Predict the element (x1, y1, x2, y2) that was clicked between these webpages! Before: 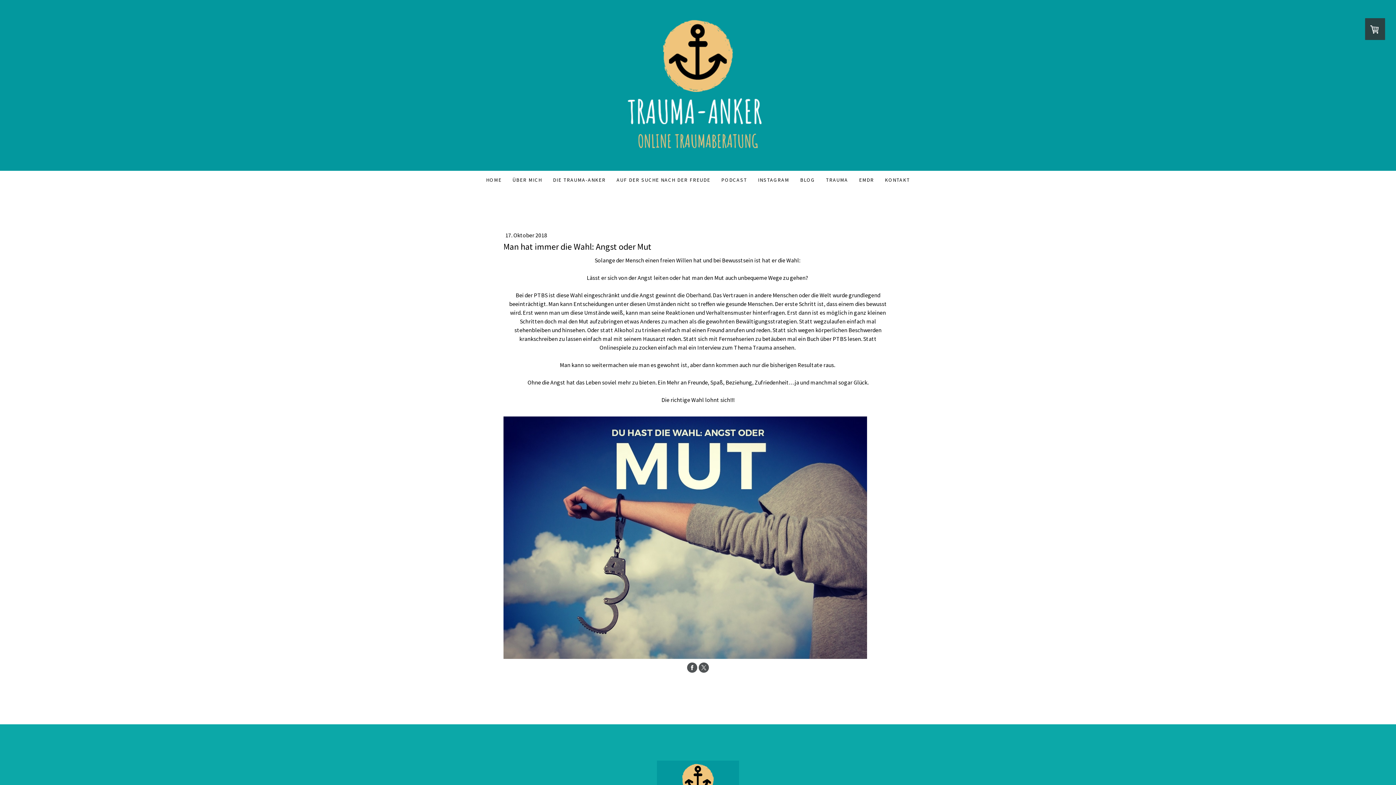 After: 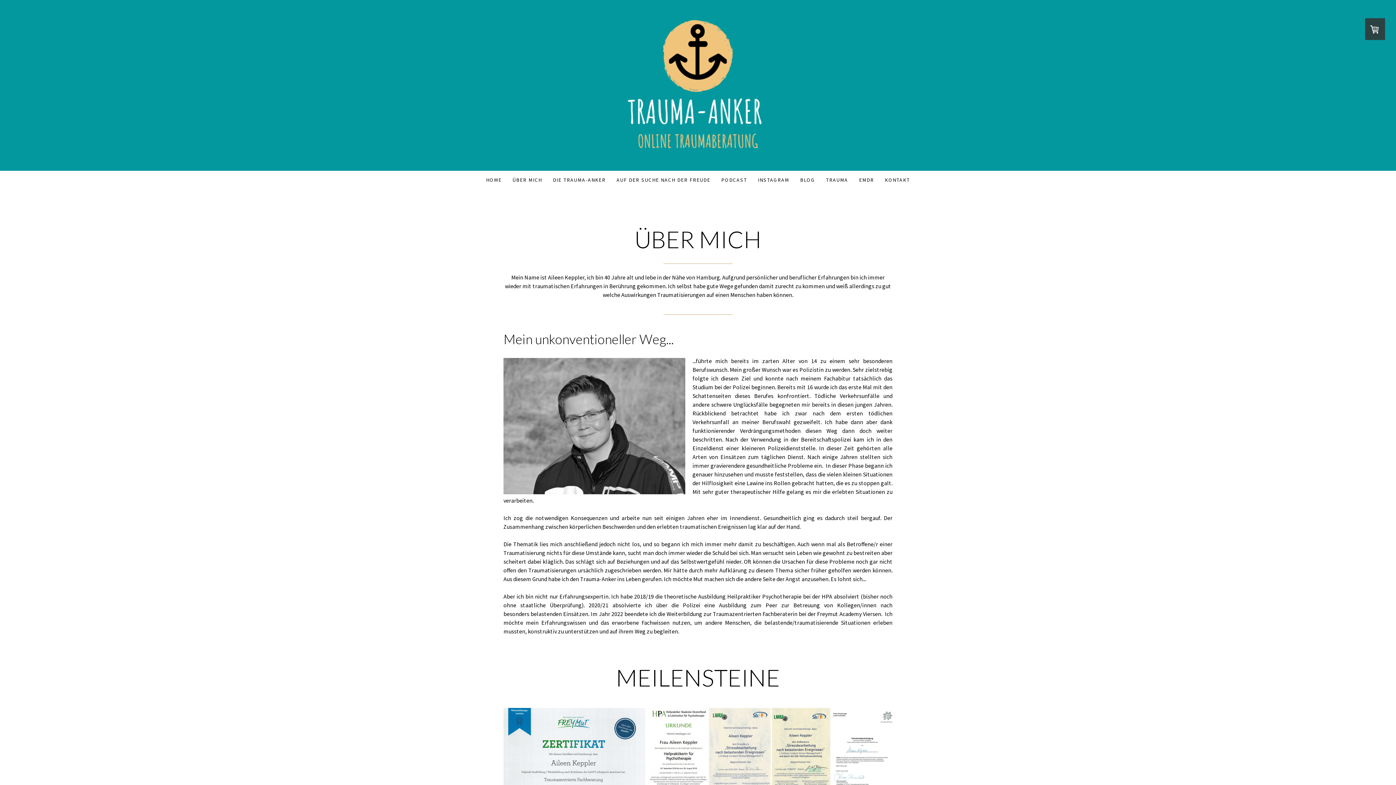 Action: label: ÜBER MICH bbox: (507, 170, 547, 189)